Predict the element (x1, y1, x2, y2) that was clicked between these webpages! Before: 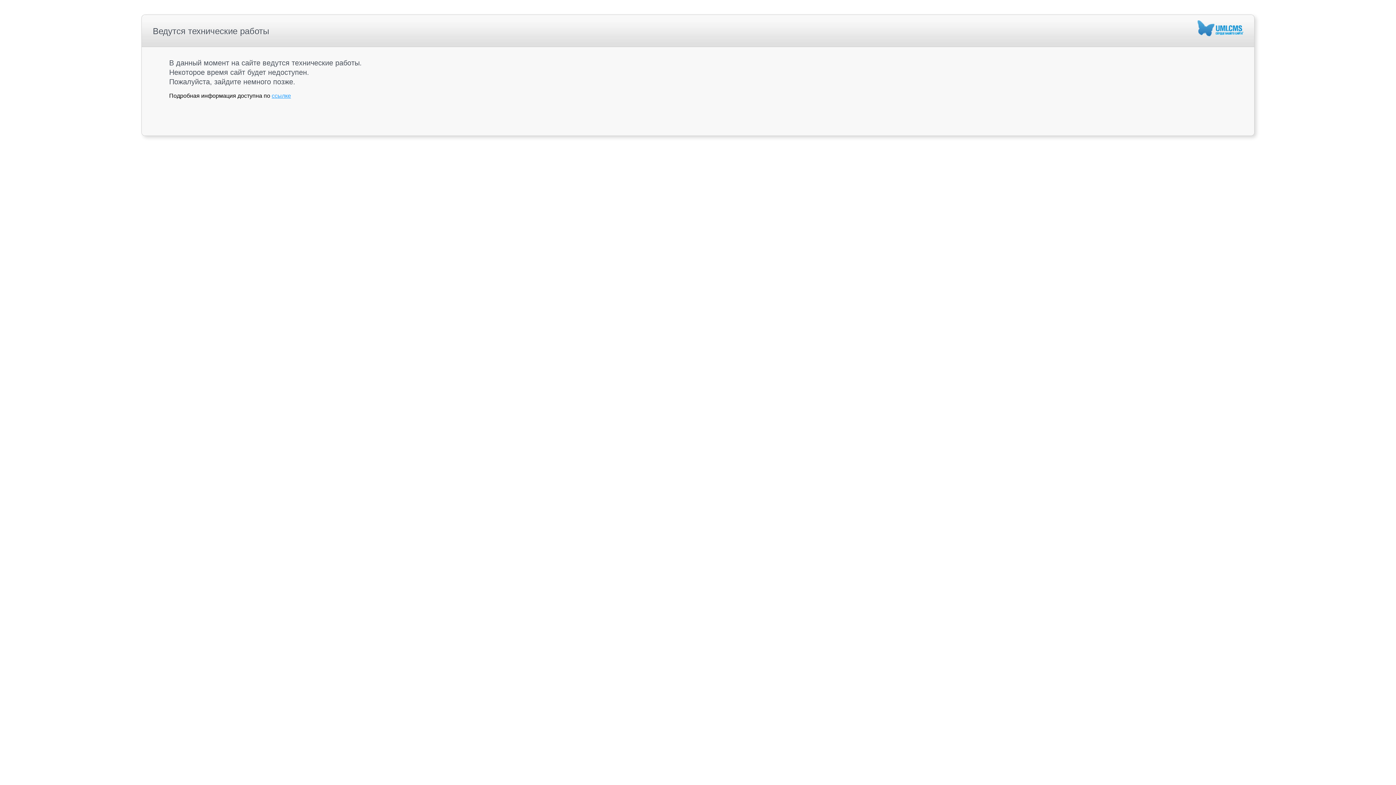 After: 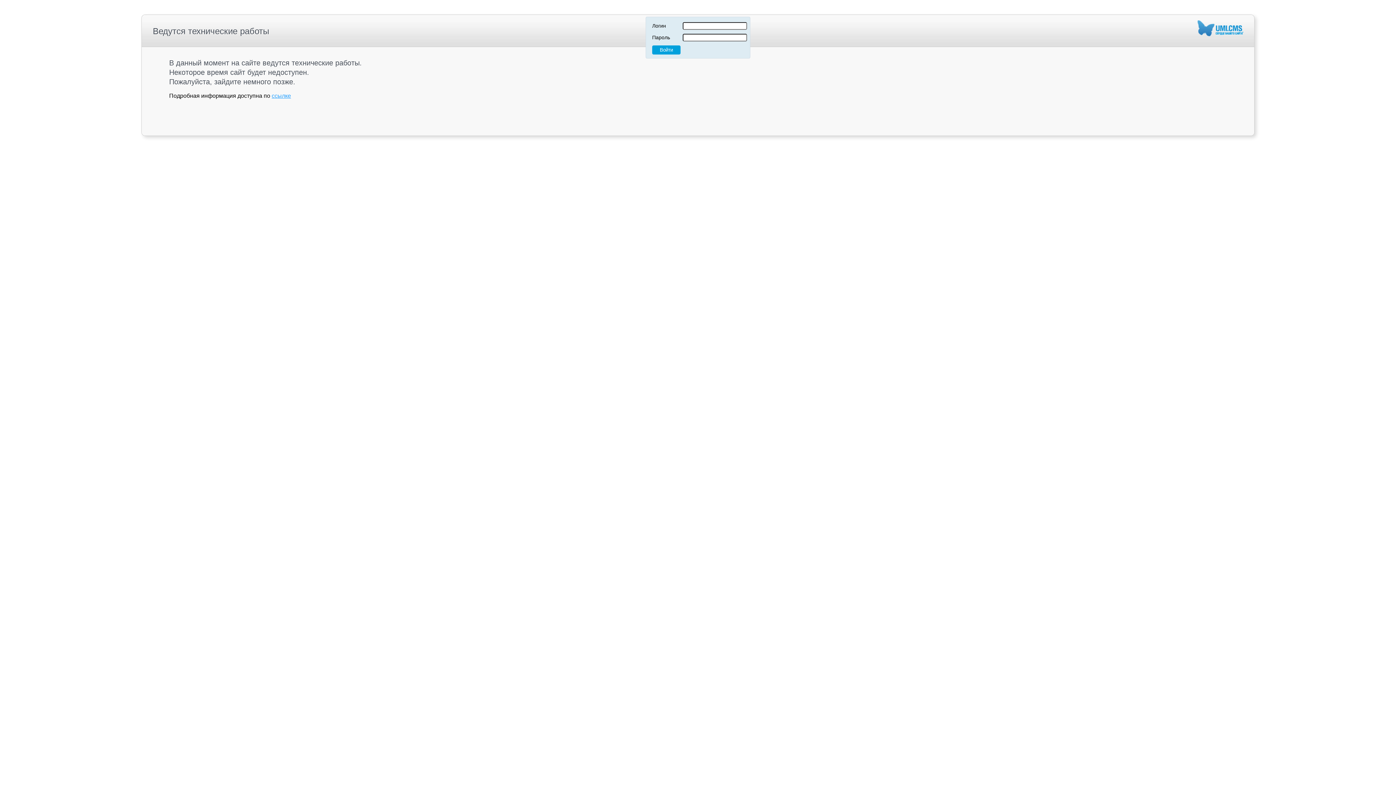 Action: label: ссылке bbox: (271, 92, 291, 98)